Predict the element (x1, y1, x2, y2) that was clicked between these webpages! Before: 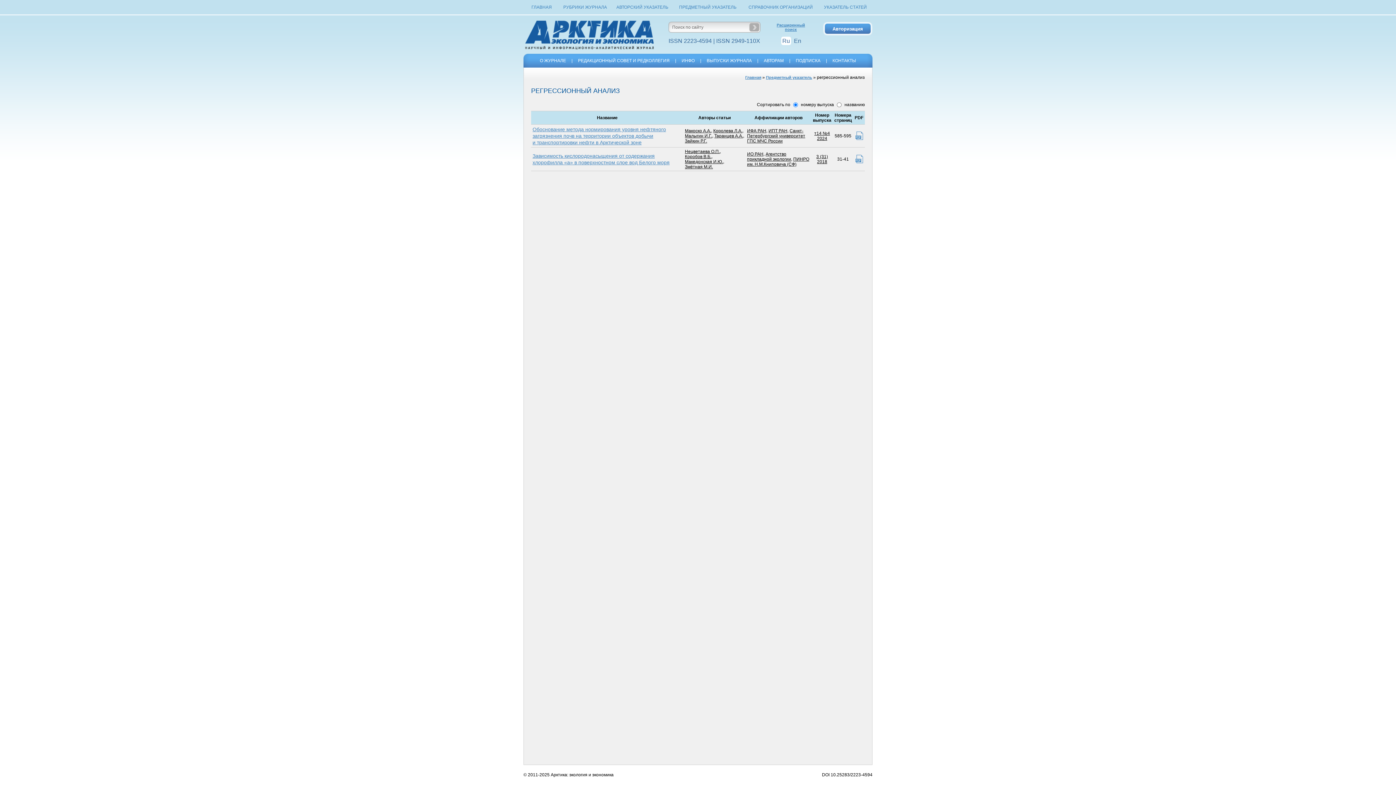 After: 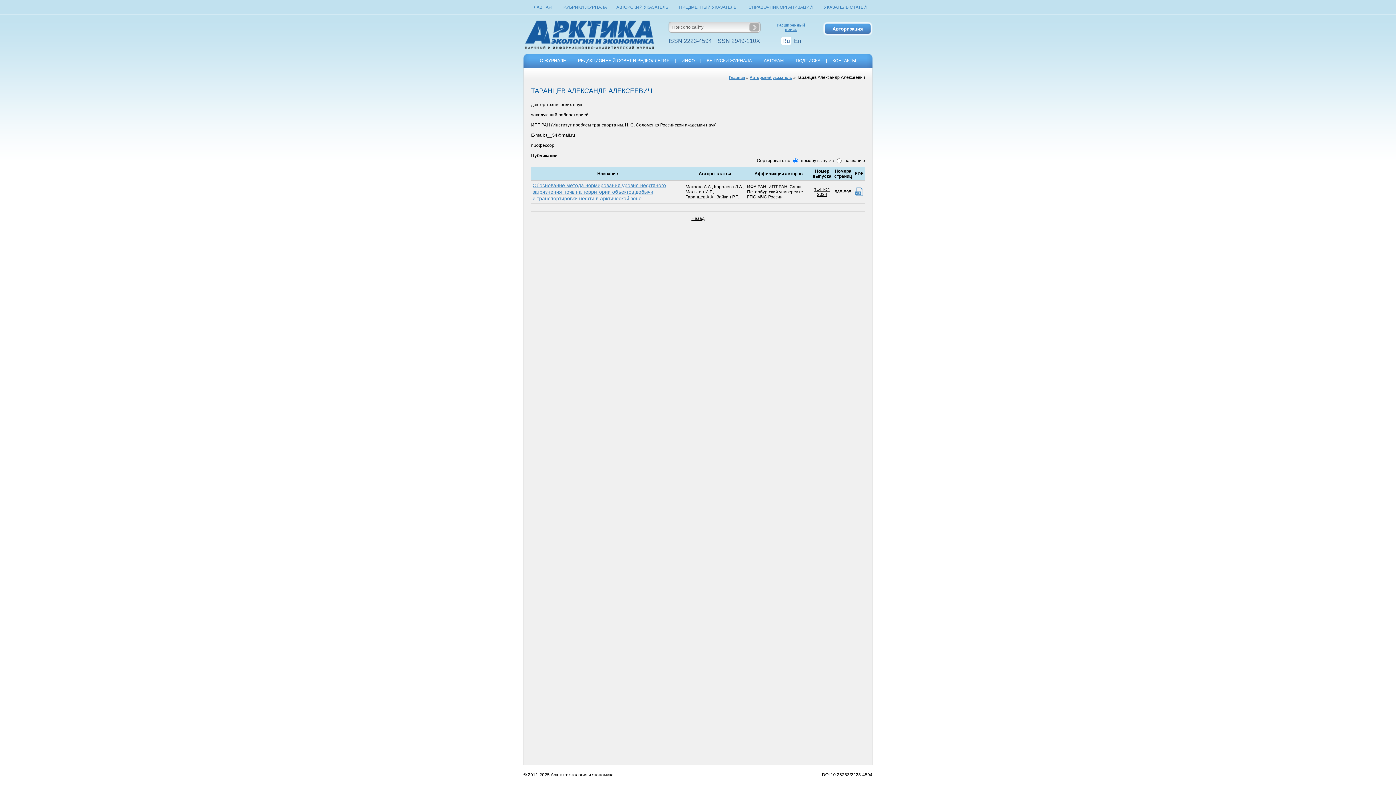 Action: label: Таранцев А.А. bbox: (714, 133, 743, 138)